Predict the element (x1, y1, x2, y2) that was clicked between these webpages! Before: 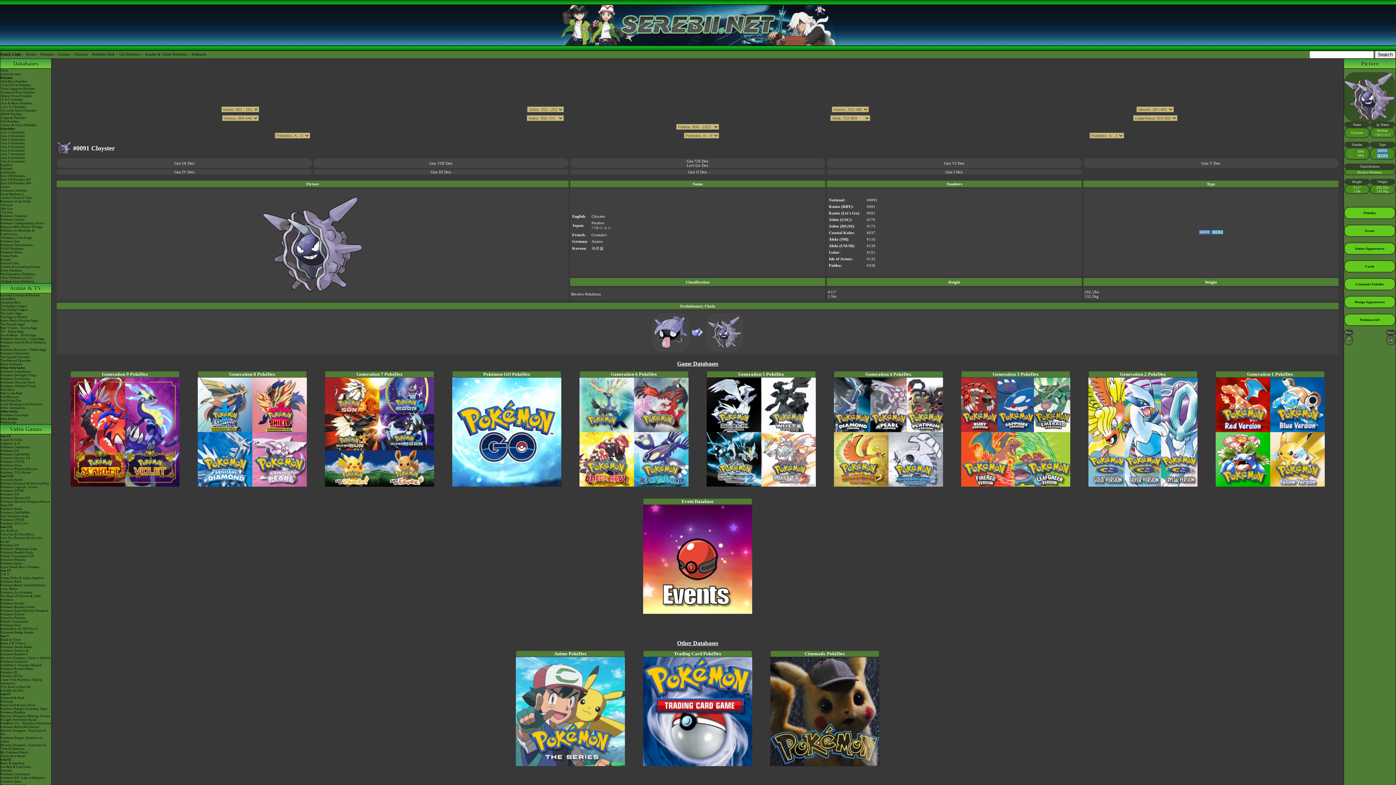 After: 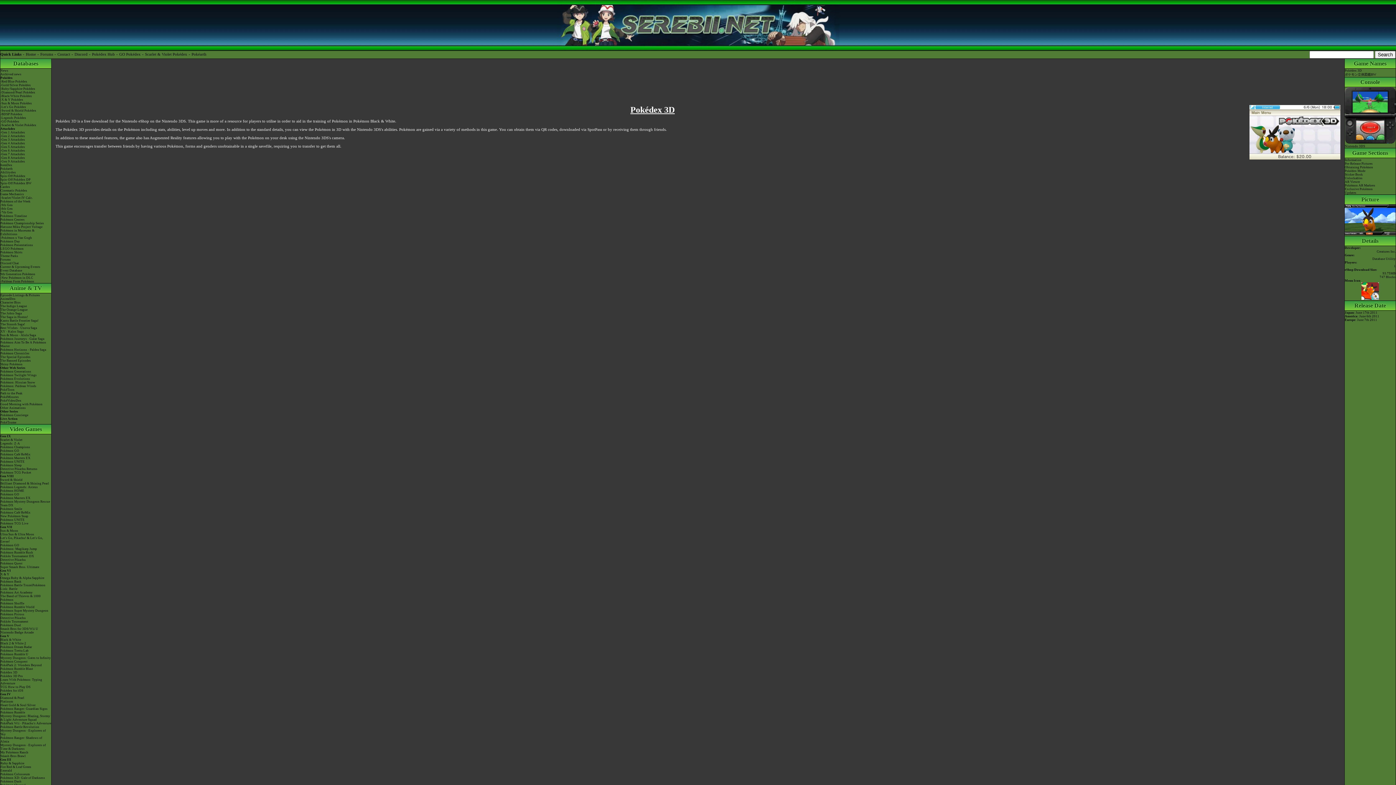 Action: bbox: (0, 670, 51, 674) label: Pokédex 3D